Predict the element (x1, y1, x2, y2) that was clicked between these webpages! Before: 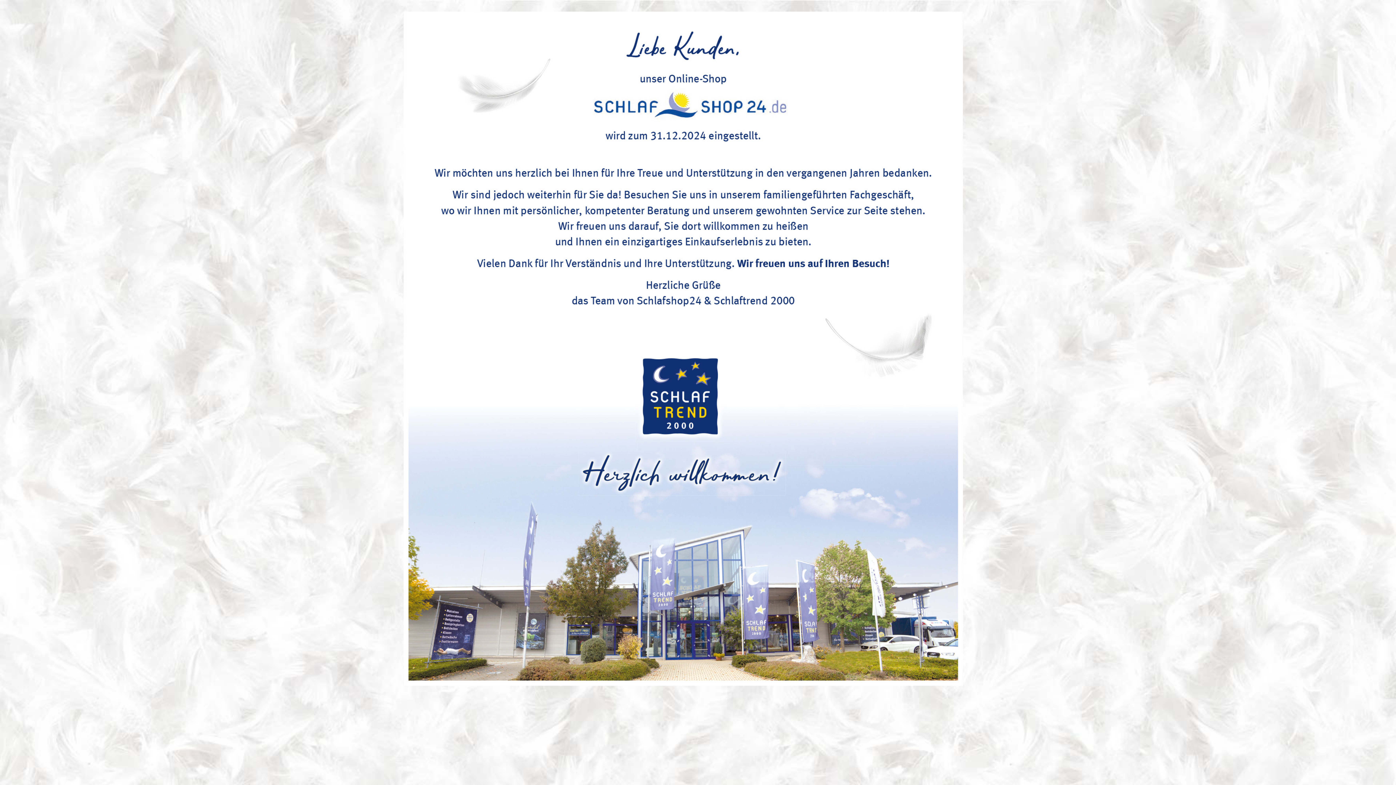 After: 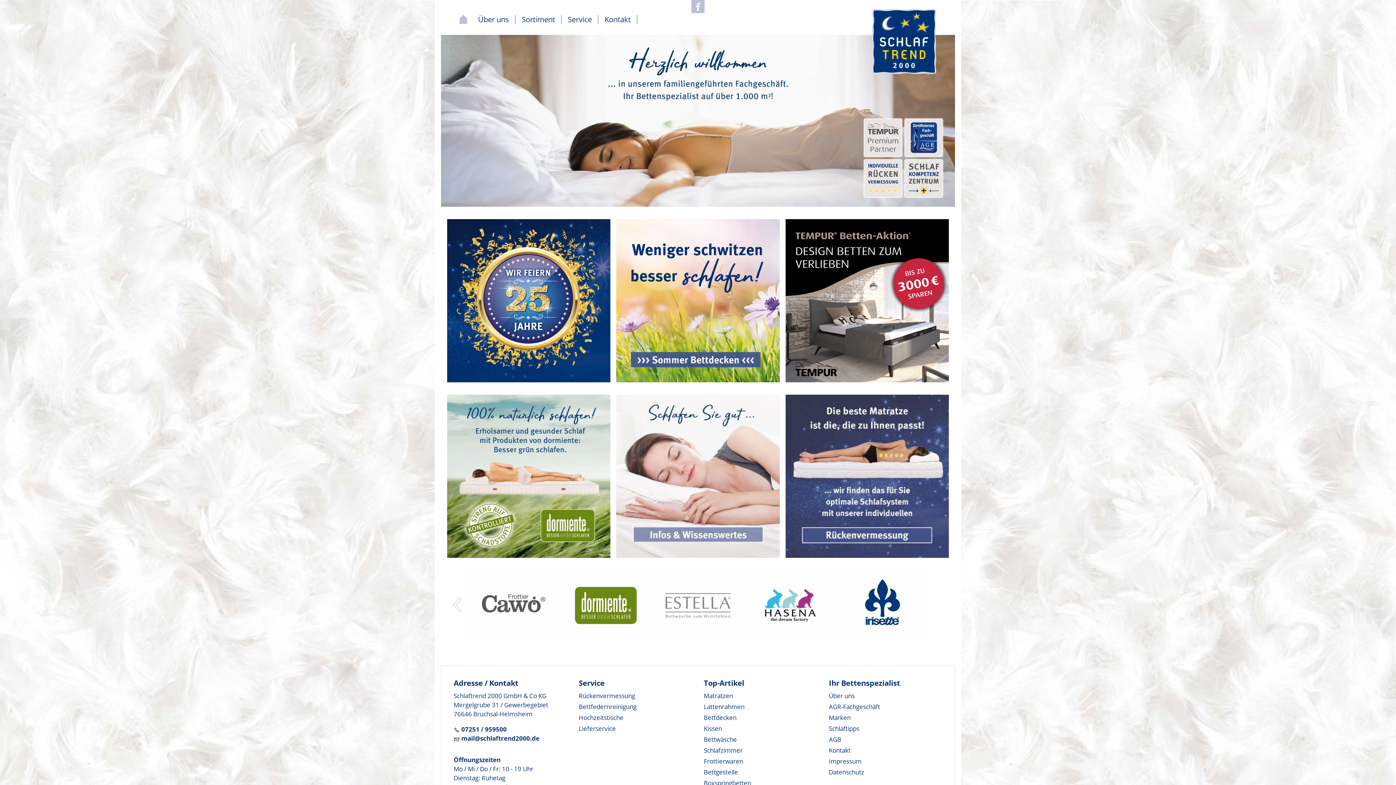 Action: bbox: (403, 0, 992, 699)